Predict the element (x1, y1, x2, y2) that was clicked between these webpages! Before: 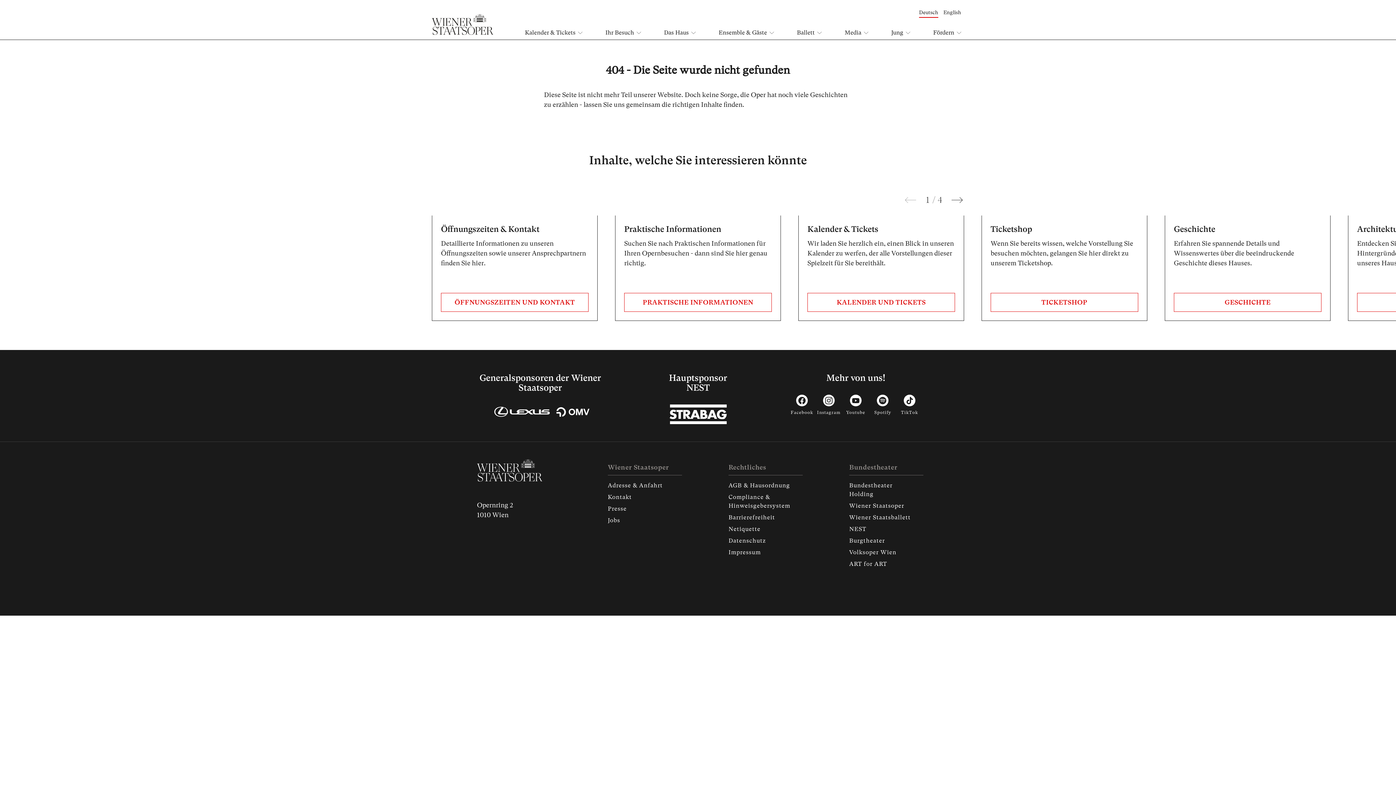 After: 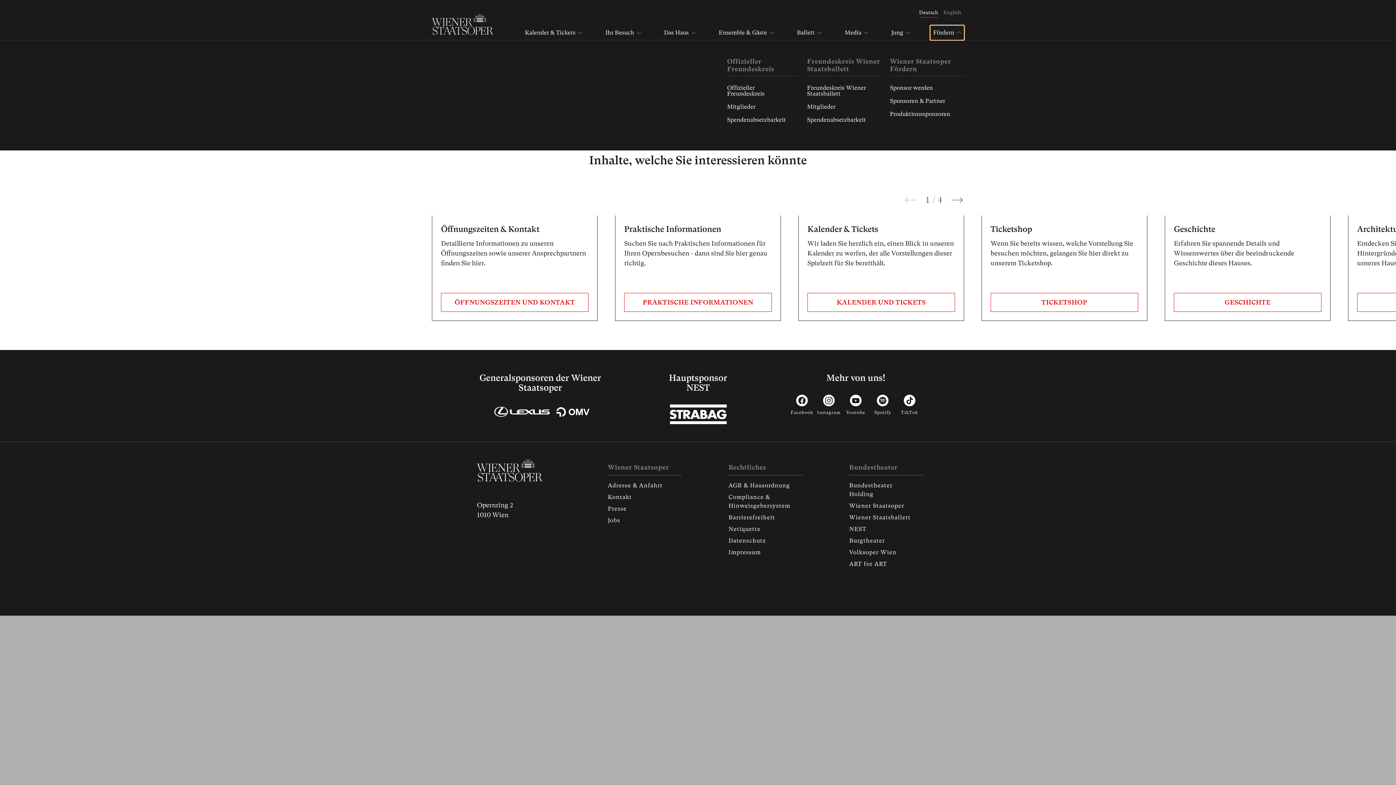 Action: bbox: (930, 25, 964, 39) label: Fördern